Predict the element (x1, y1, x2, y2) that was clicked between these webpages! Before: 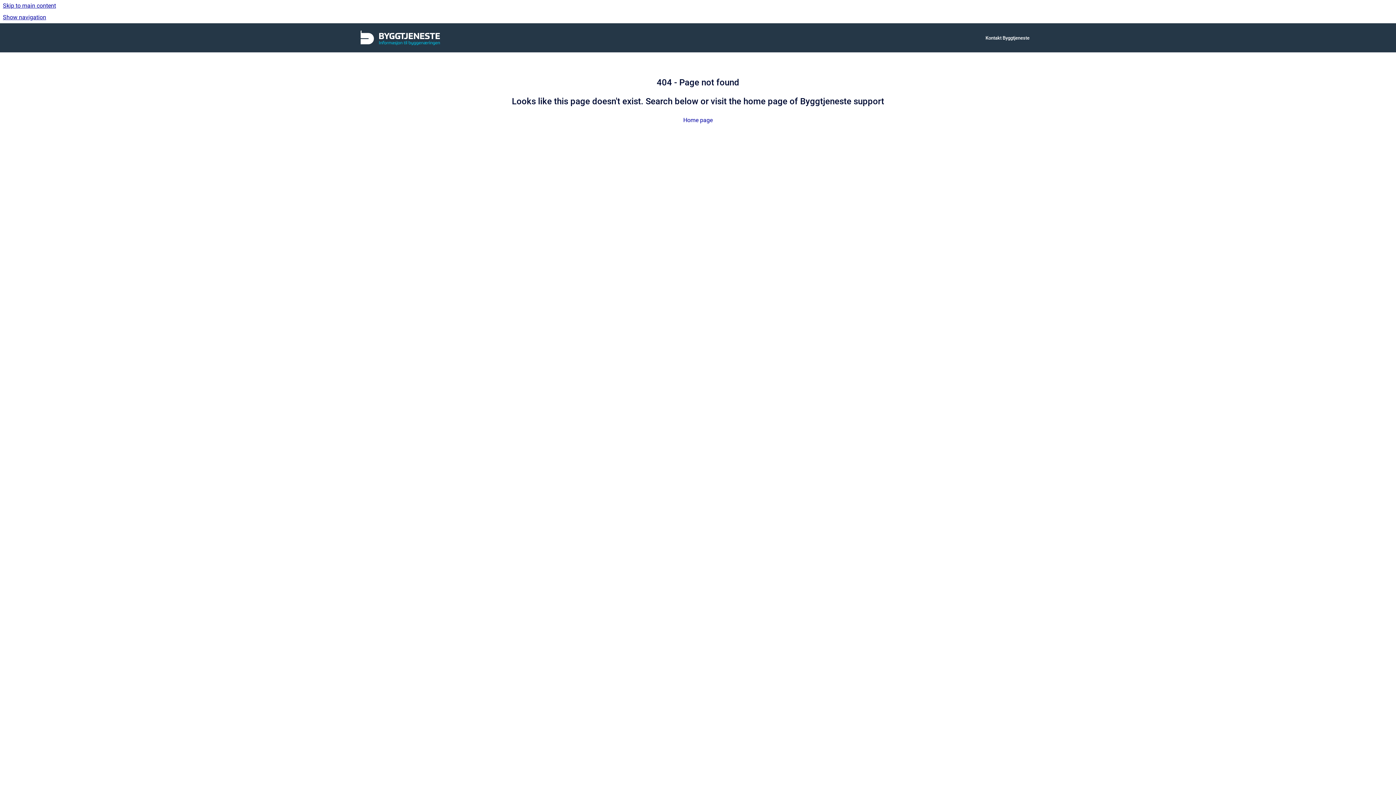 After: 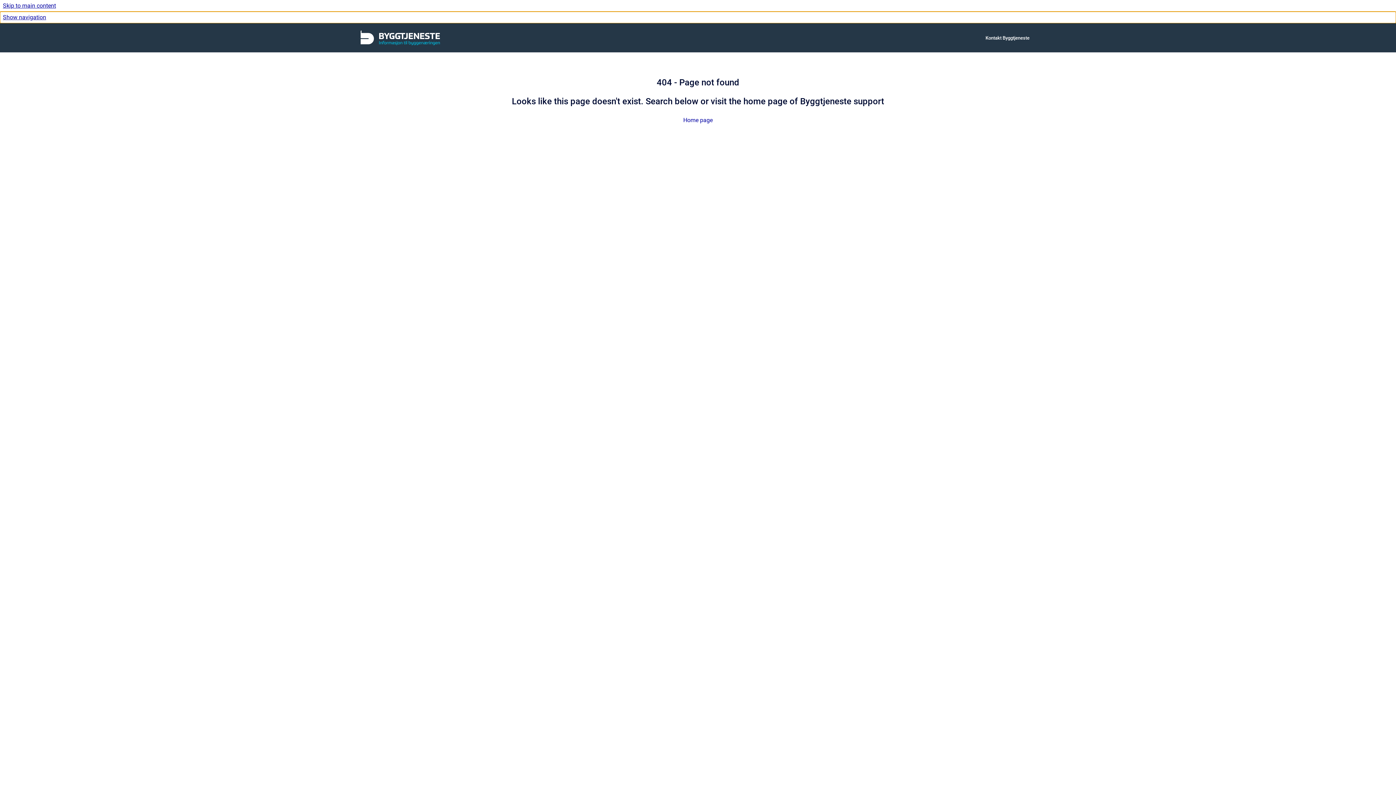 Action: label: Show navigation bbox: (0, 11, 1396, 23)